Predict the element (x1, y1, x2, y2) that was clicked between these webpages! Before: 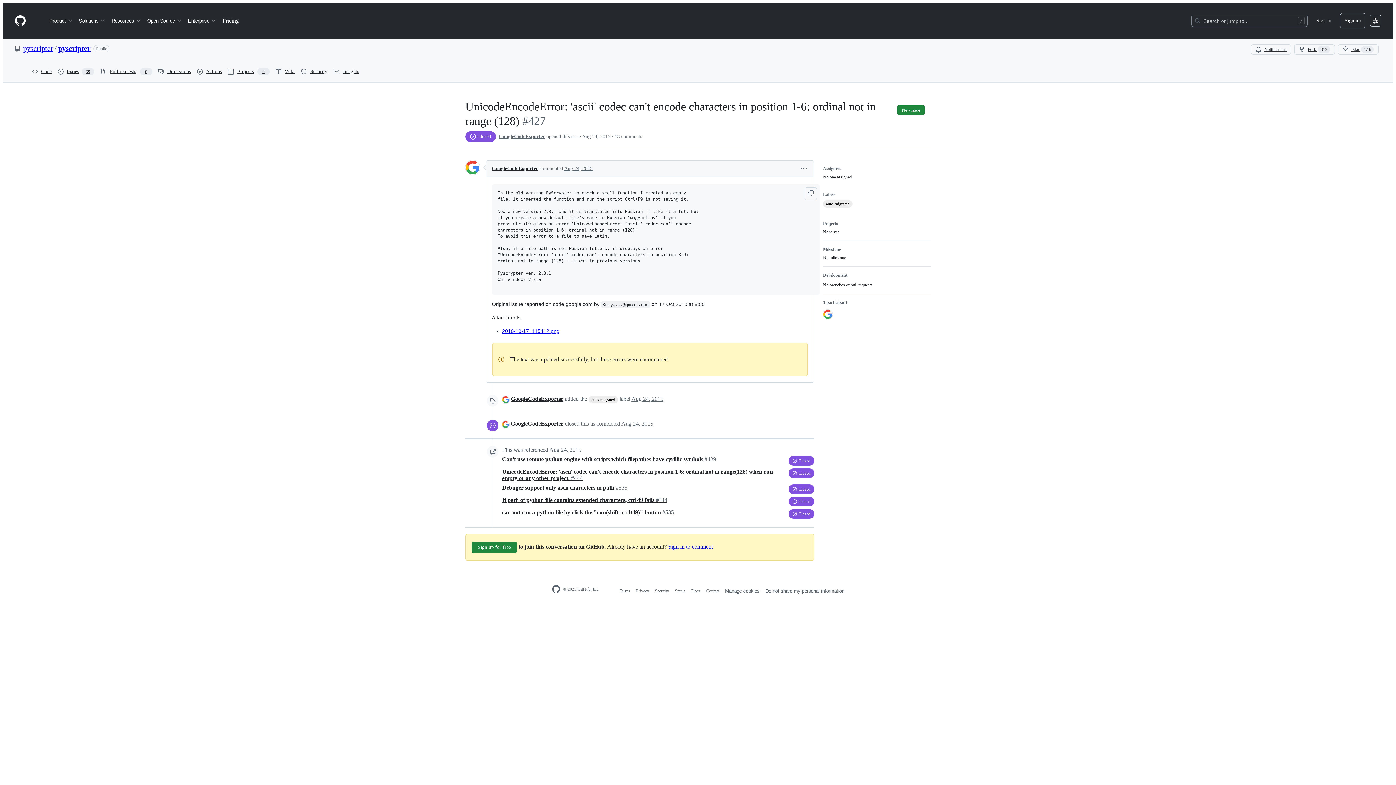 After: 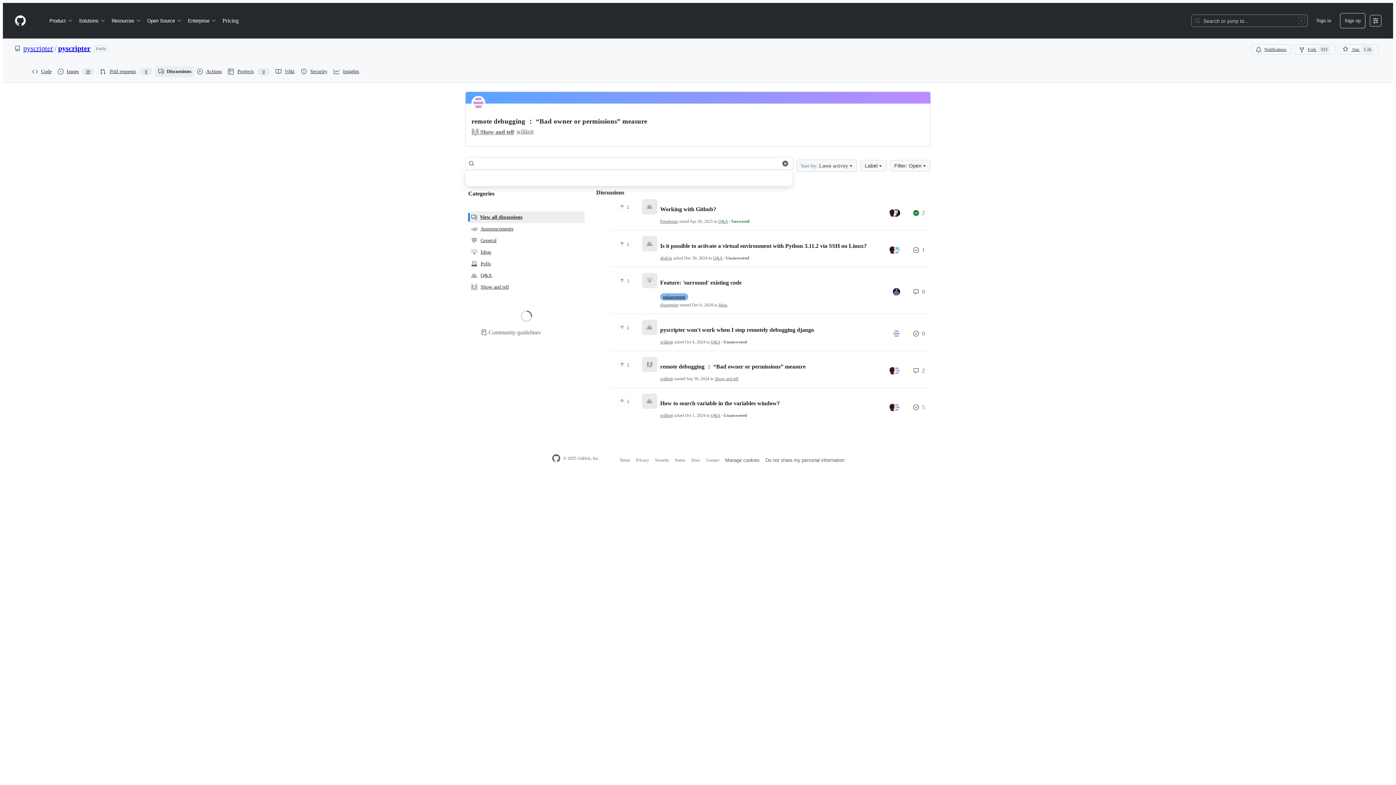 Action: label: Discussions bbox: (155, 66, 194, 77)